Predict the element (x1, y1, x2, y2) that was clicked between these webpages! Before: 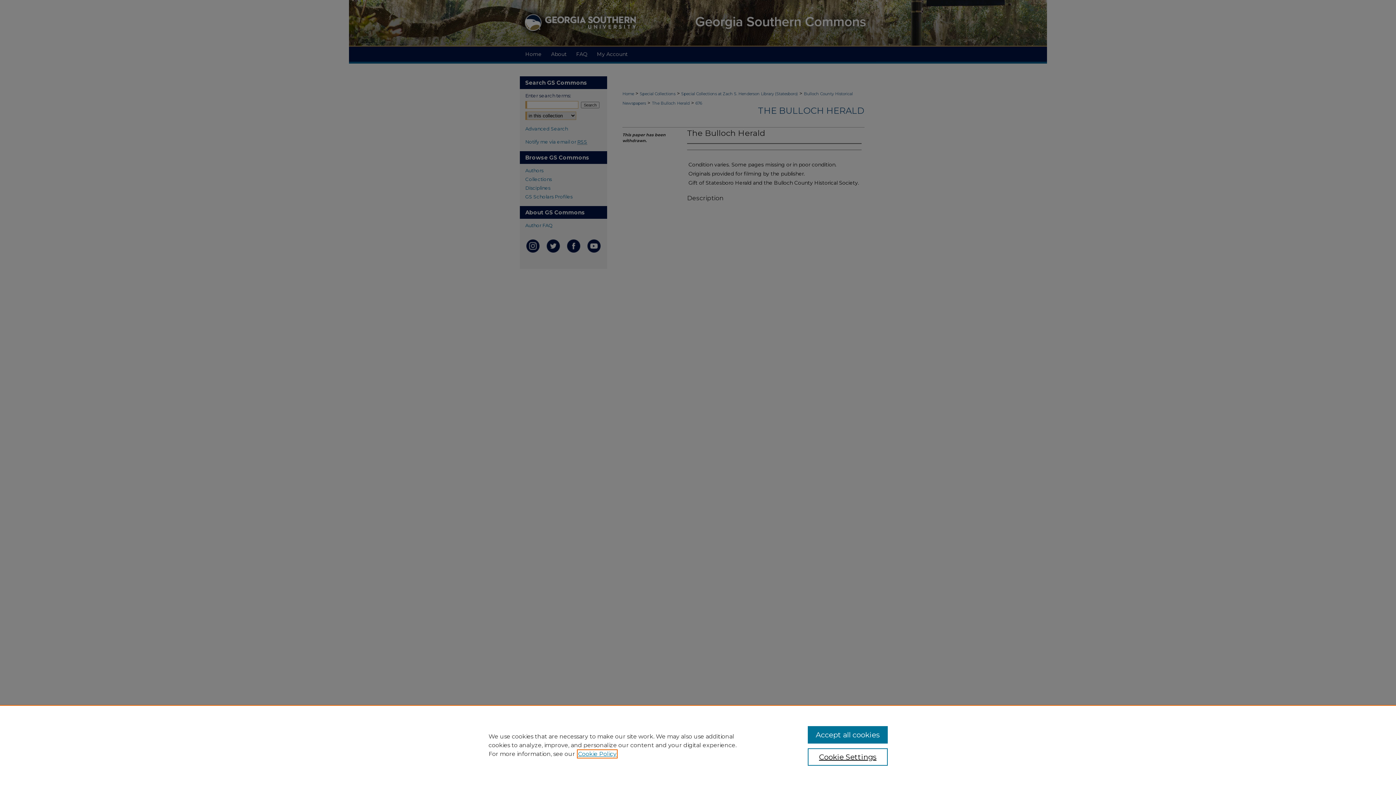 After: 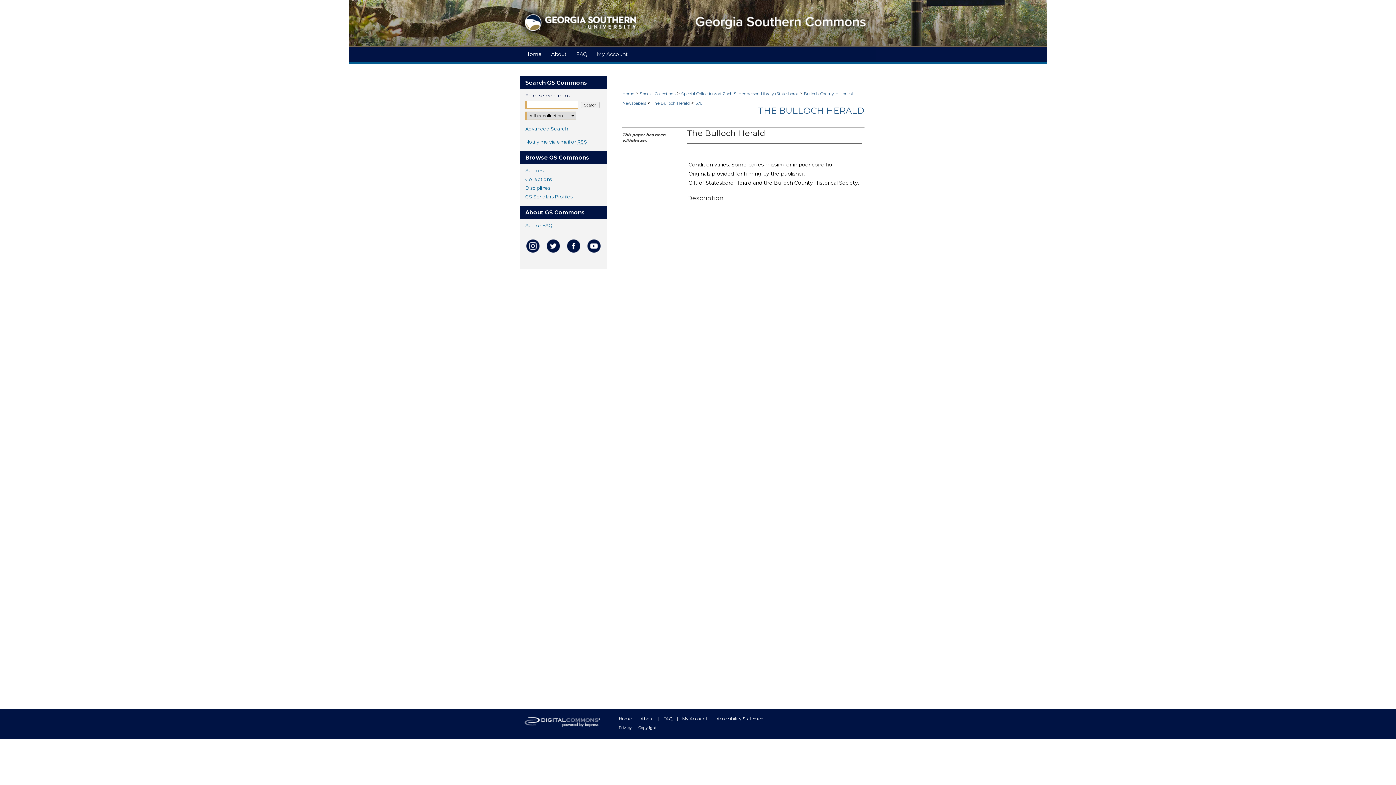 Action: bbox: (807, 726, 887, 744) label: Accept all cookies